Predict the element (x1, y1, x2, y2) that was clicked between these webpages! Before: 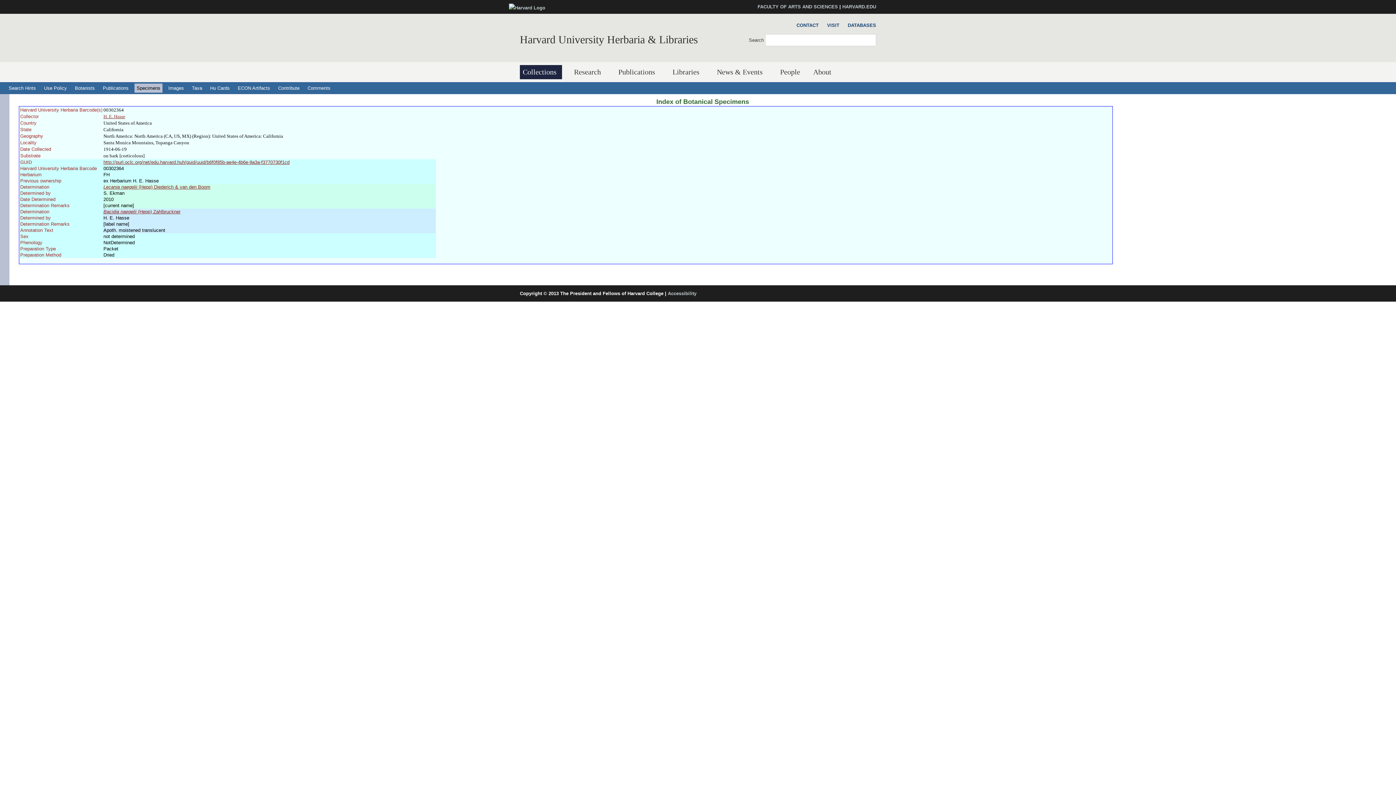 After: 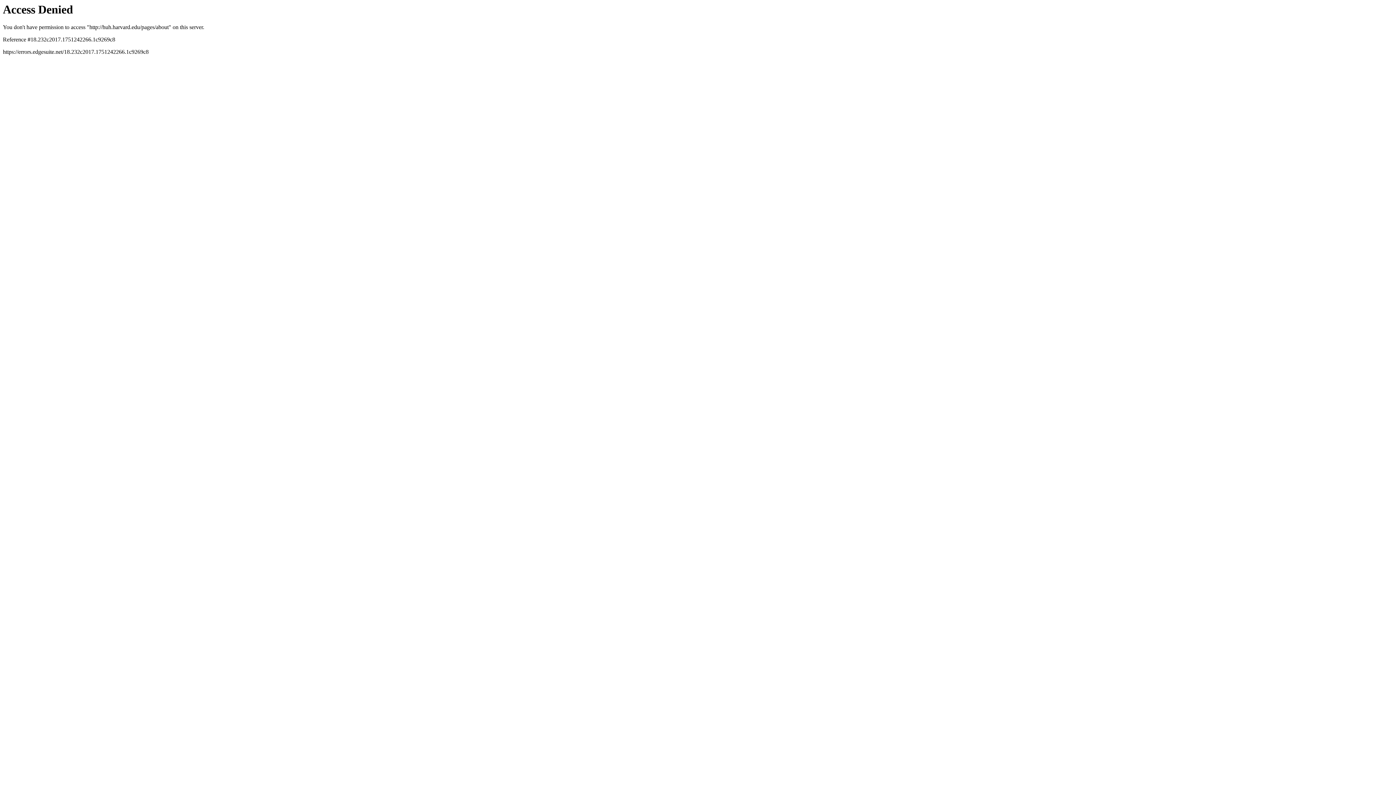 Action: bbox: (810, 65, 837, 79) label: About